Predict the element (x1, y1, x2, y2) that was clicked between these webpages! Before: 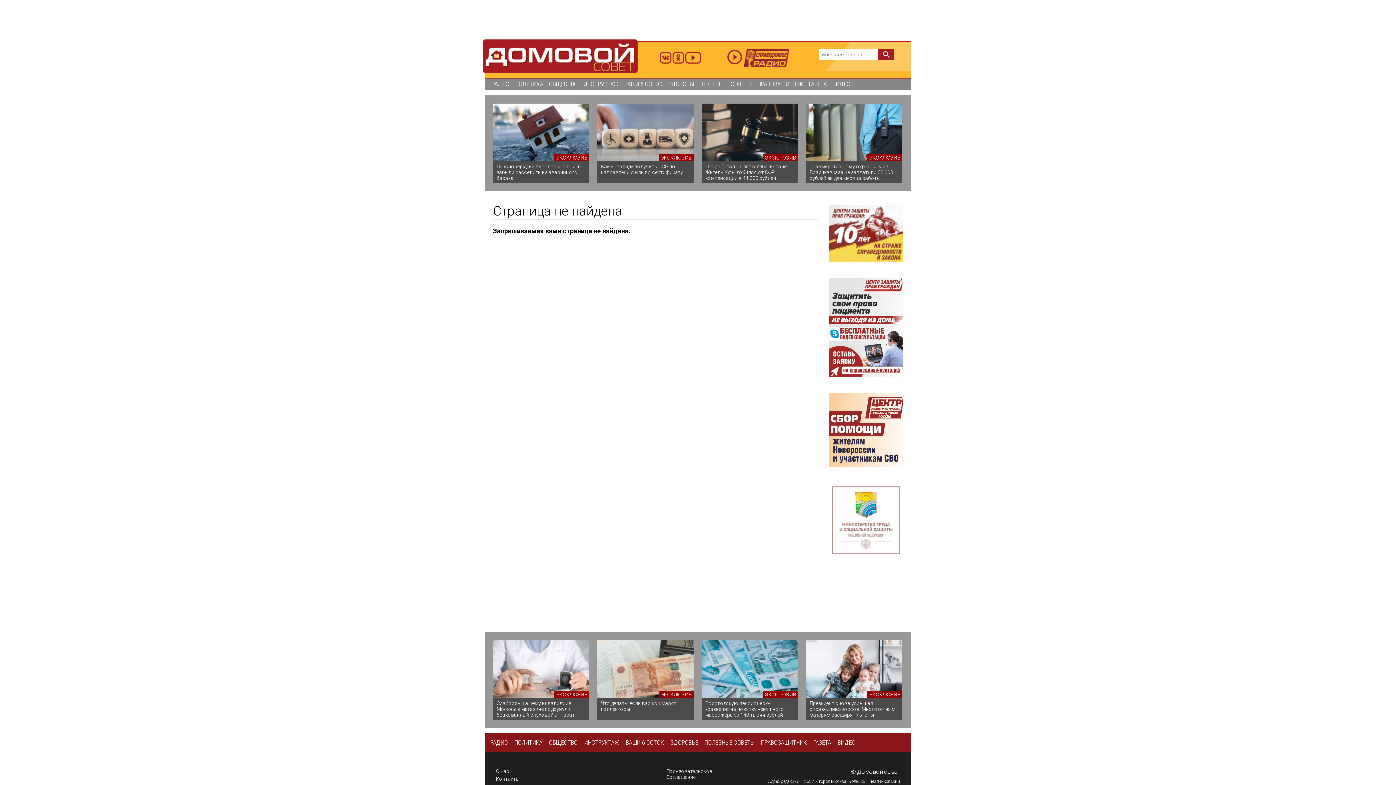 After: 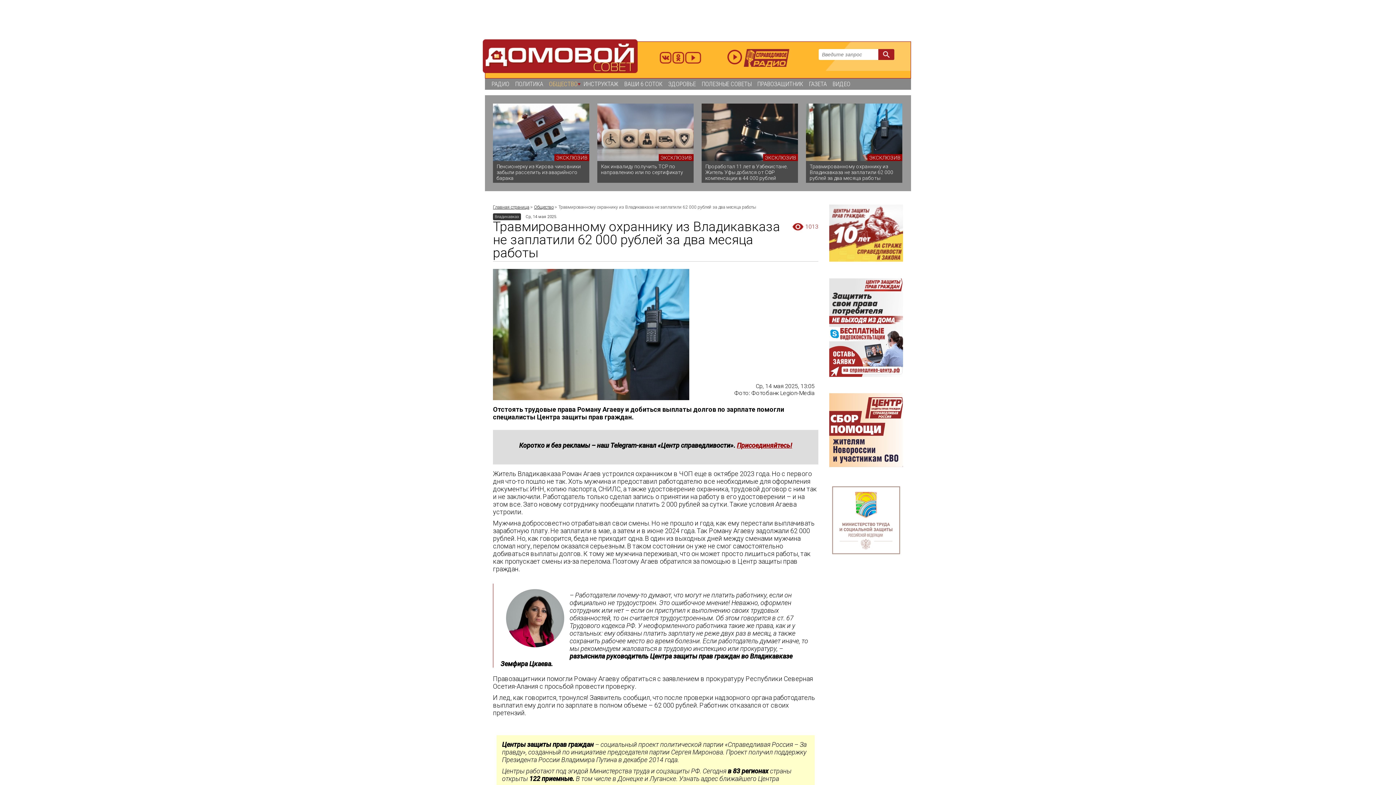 Action: label: Травмированному охраннику из Владикавказа не заплатили 62 000 рублей за два месяца работы bbox: (806, 161, 902, 182)